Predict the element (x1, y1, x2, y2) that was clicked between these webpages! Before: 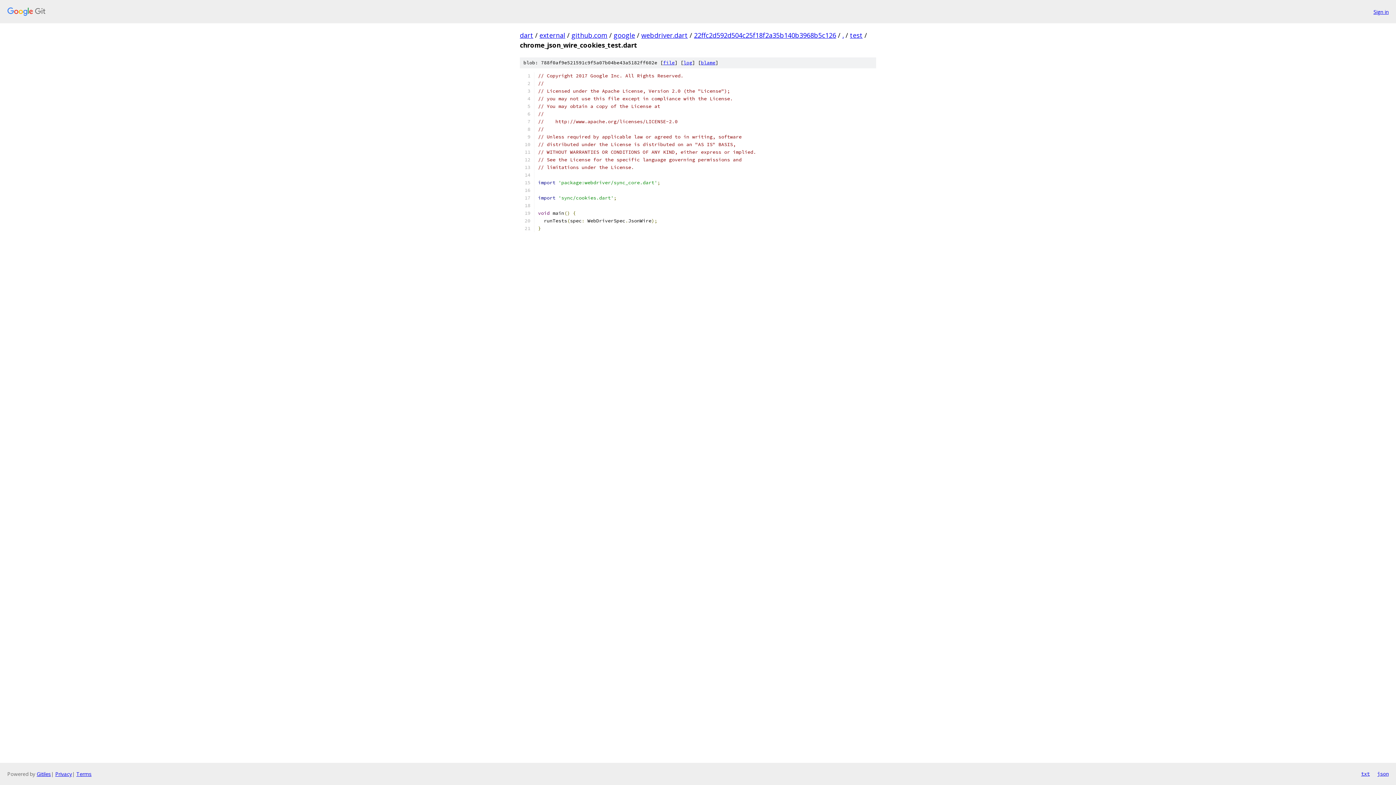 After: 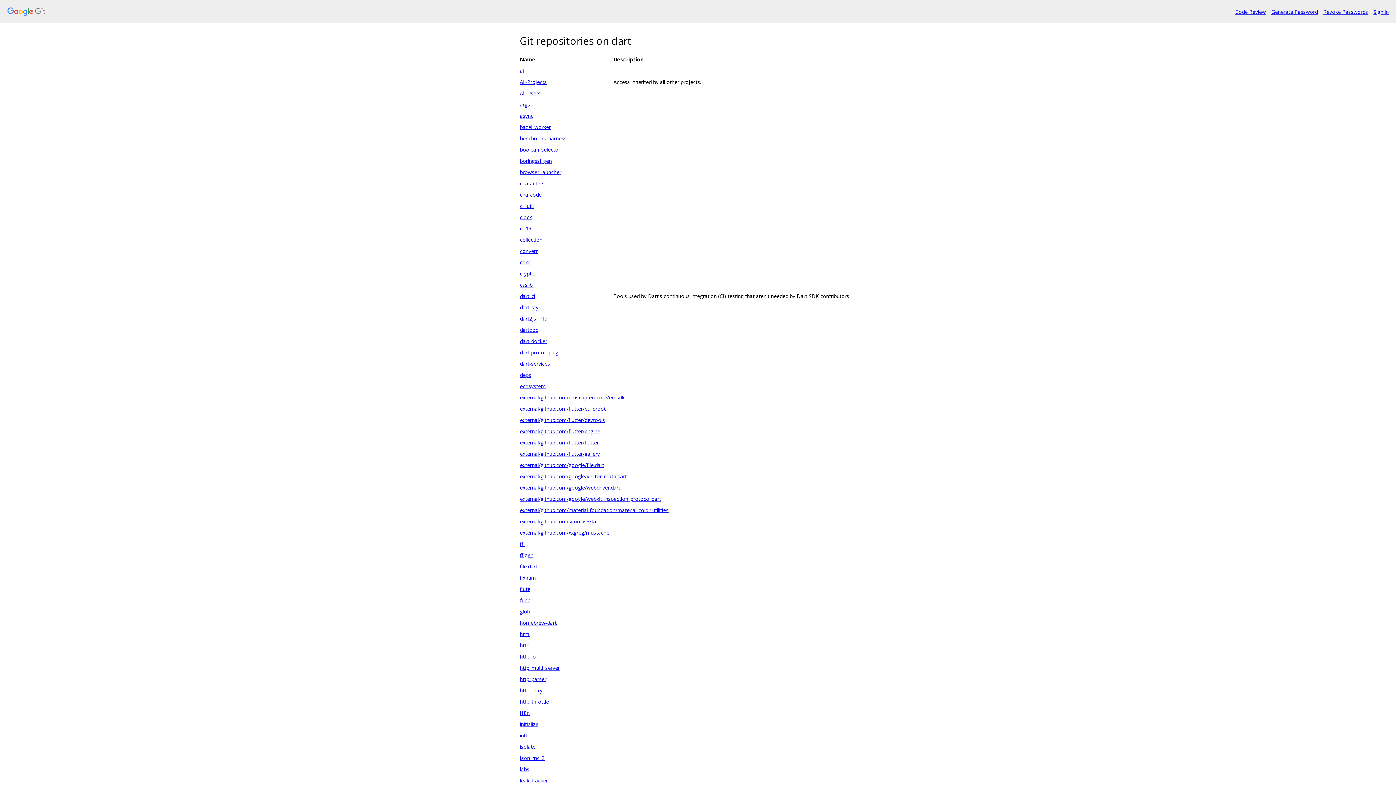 Action: bbox: (7, 7, 1368, 16)